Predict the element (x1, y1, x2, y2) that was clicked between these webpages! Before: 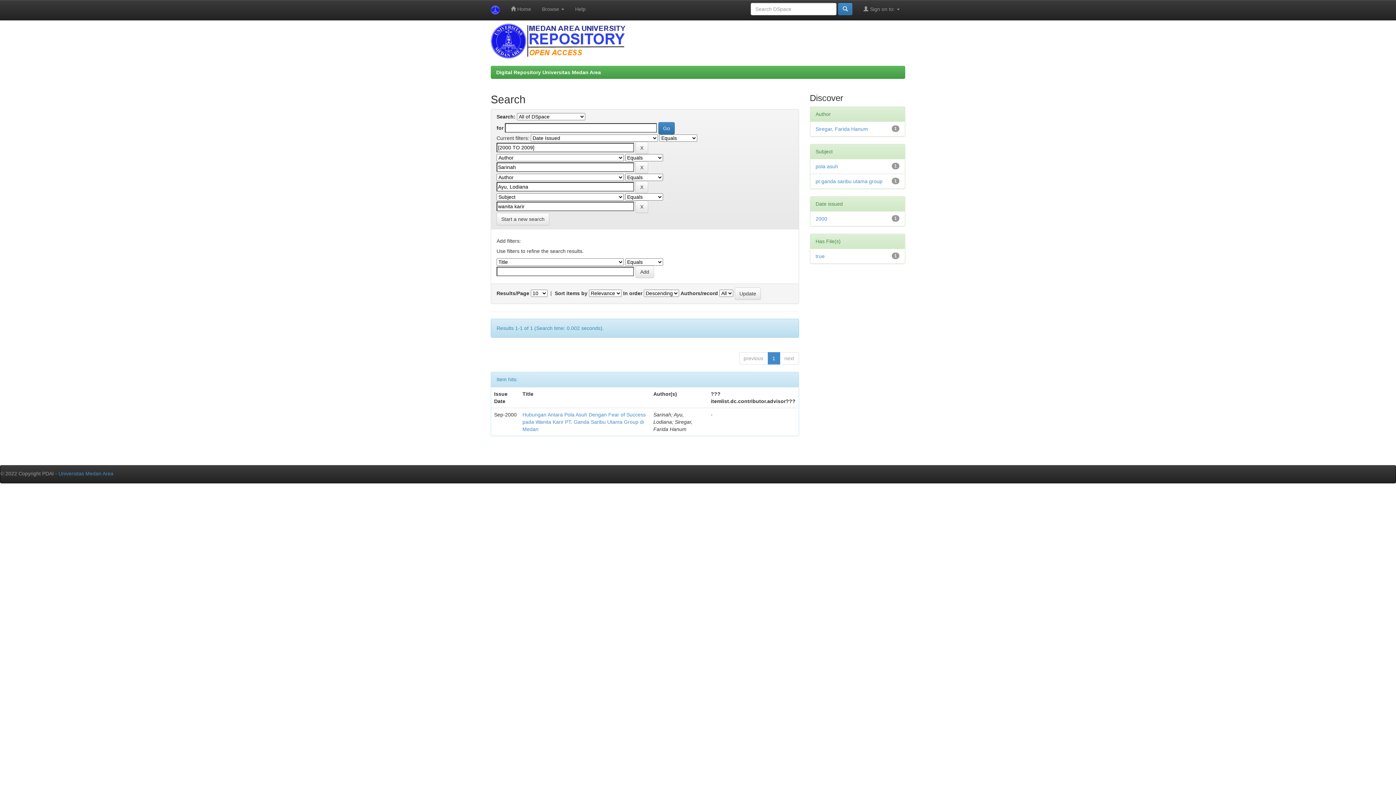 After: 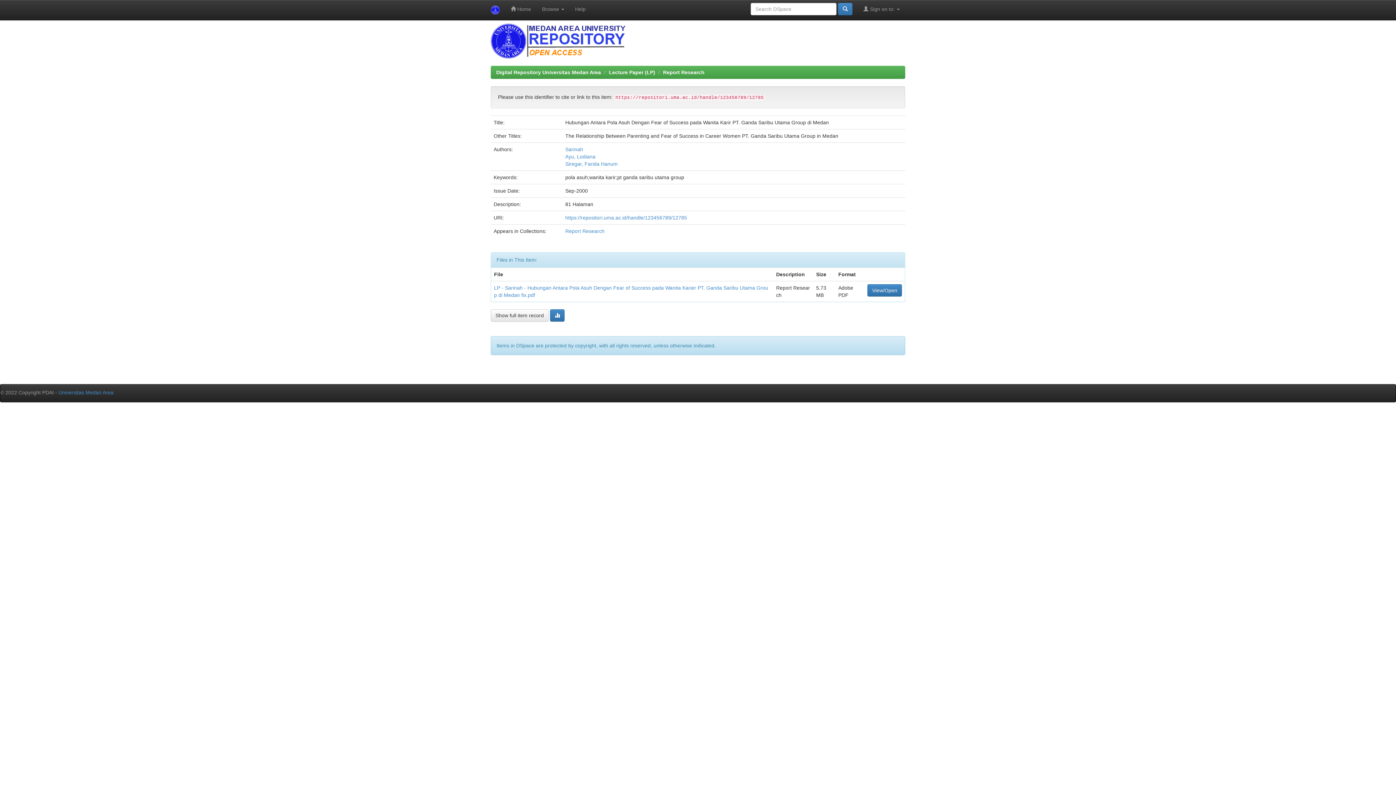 Action: bbox: (522, 412, 645, 432) label: Hubungan Antara Pola Asuh Dengan Fear of Success pada Wanita Karir PT. Ganda Saribu Utama Group di Medan